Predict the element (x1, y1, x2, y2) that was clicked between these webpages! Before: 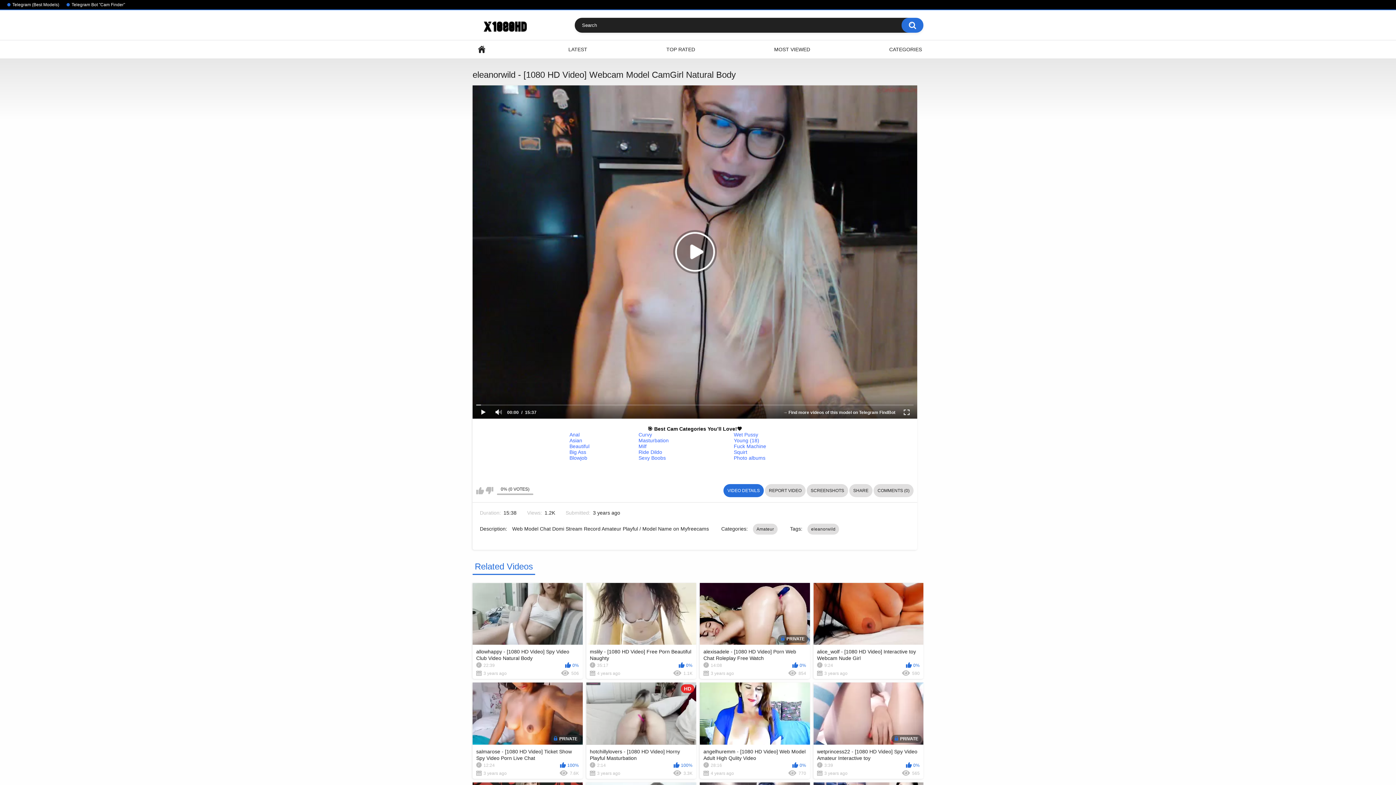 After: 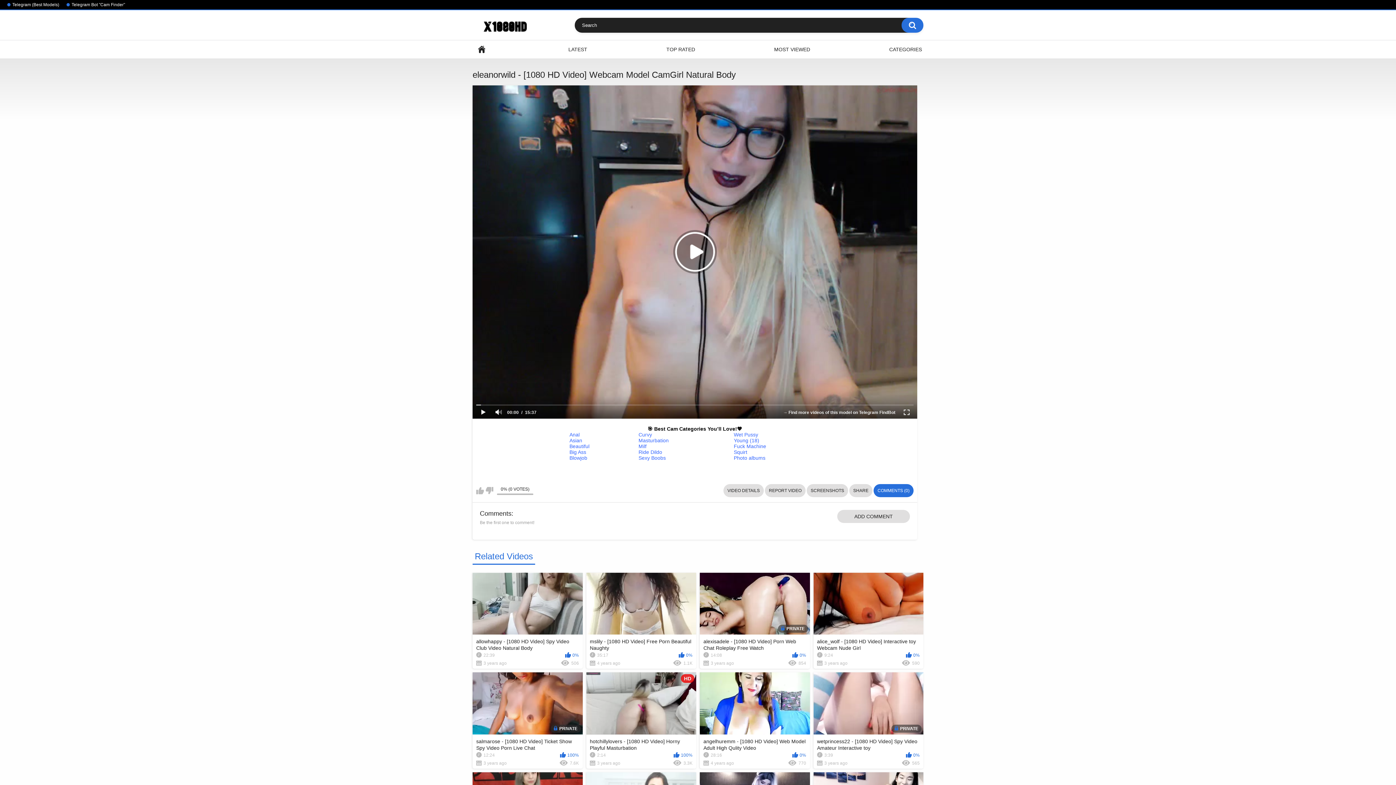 Action: label: COMMENTS (0) bbox: (873, 484, 913, 497)